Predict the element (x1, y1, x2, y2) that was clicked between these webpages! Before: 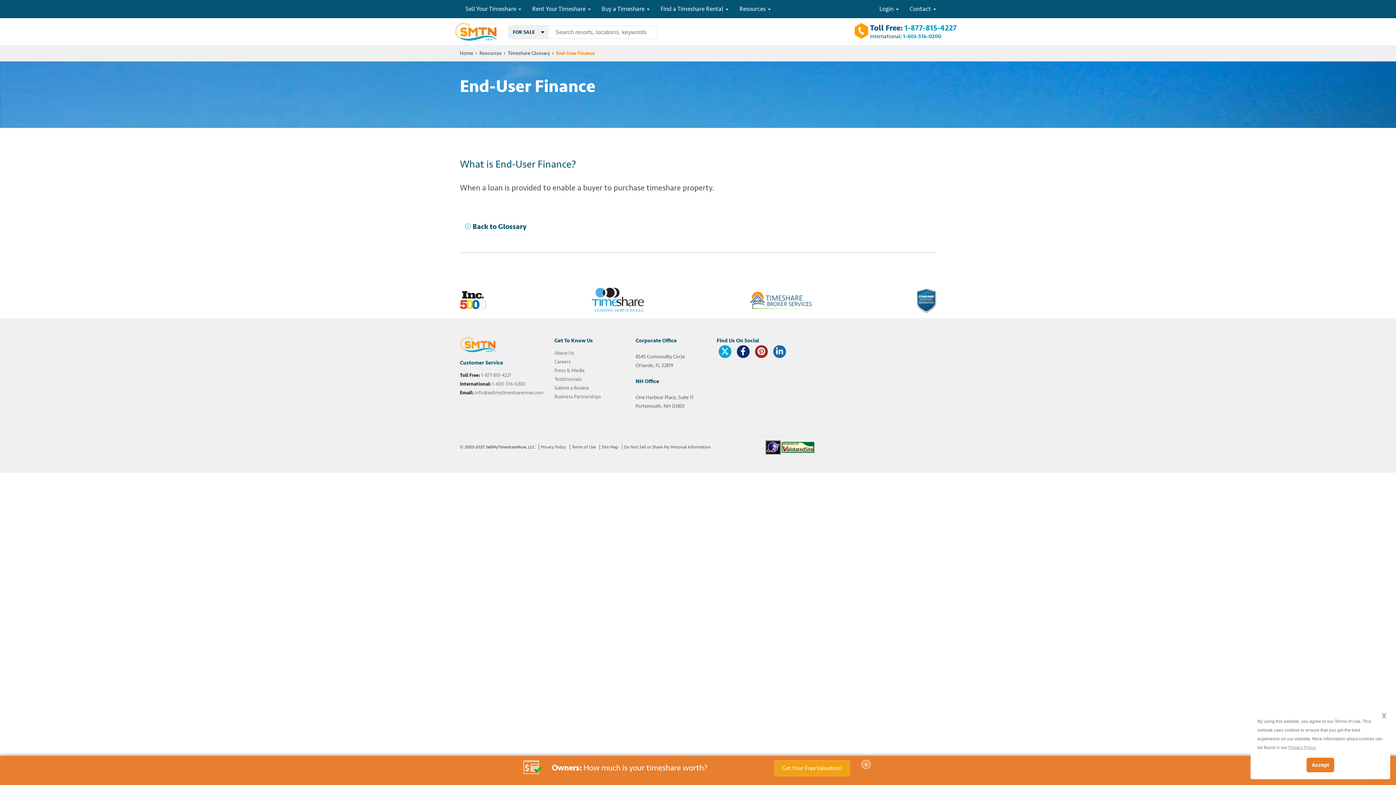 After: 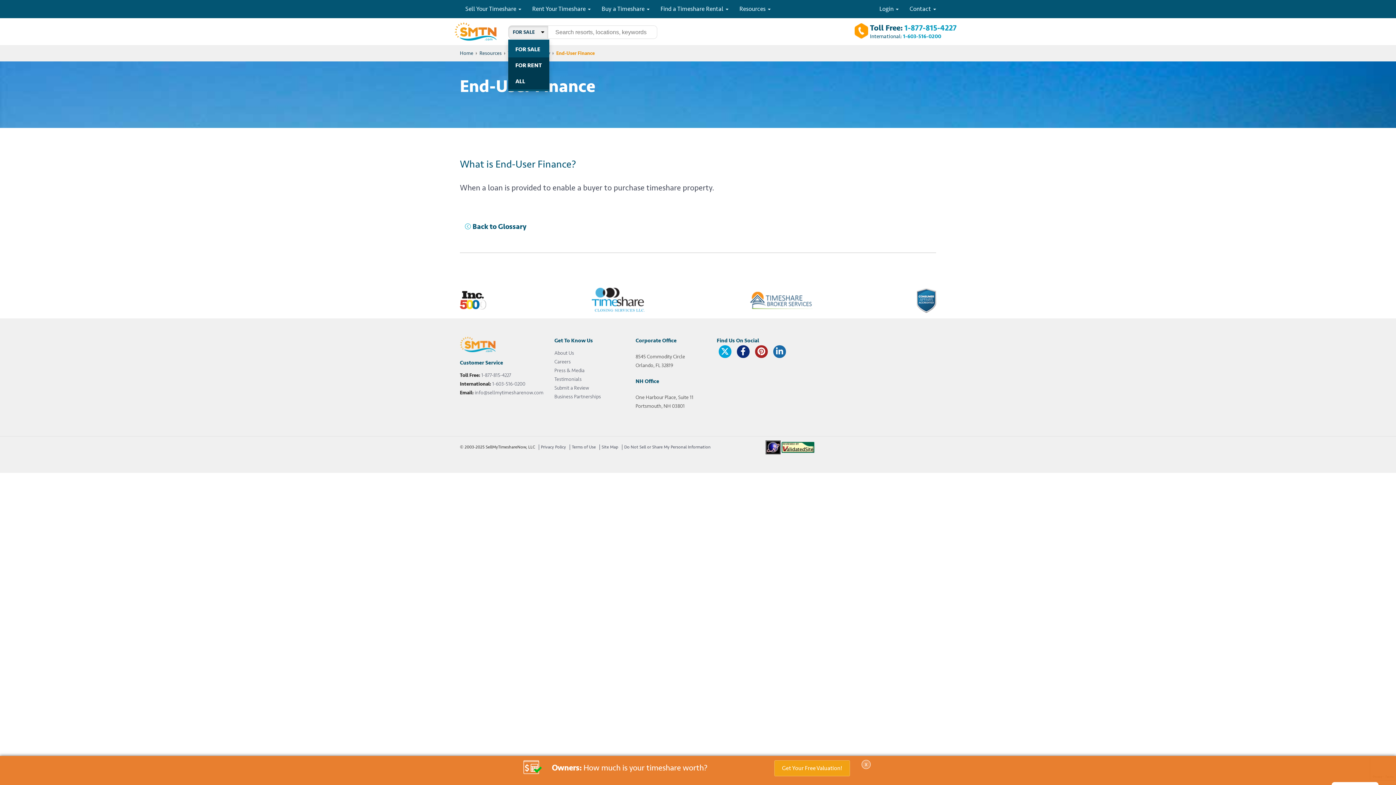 Action: label: FOR SALE
  bbox: (508, 25, 548, 38)